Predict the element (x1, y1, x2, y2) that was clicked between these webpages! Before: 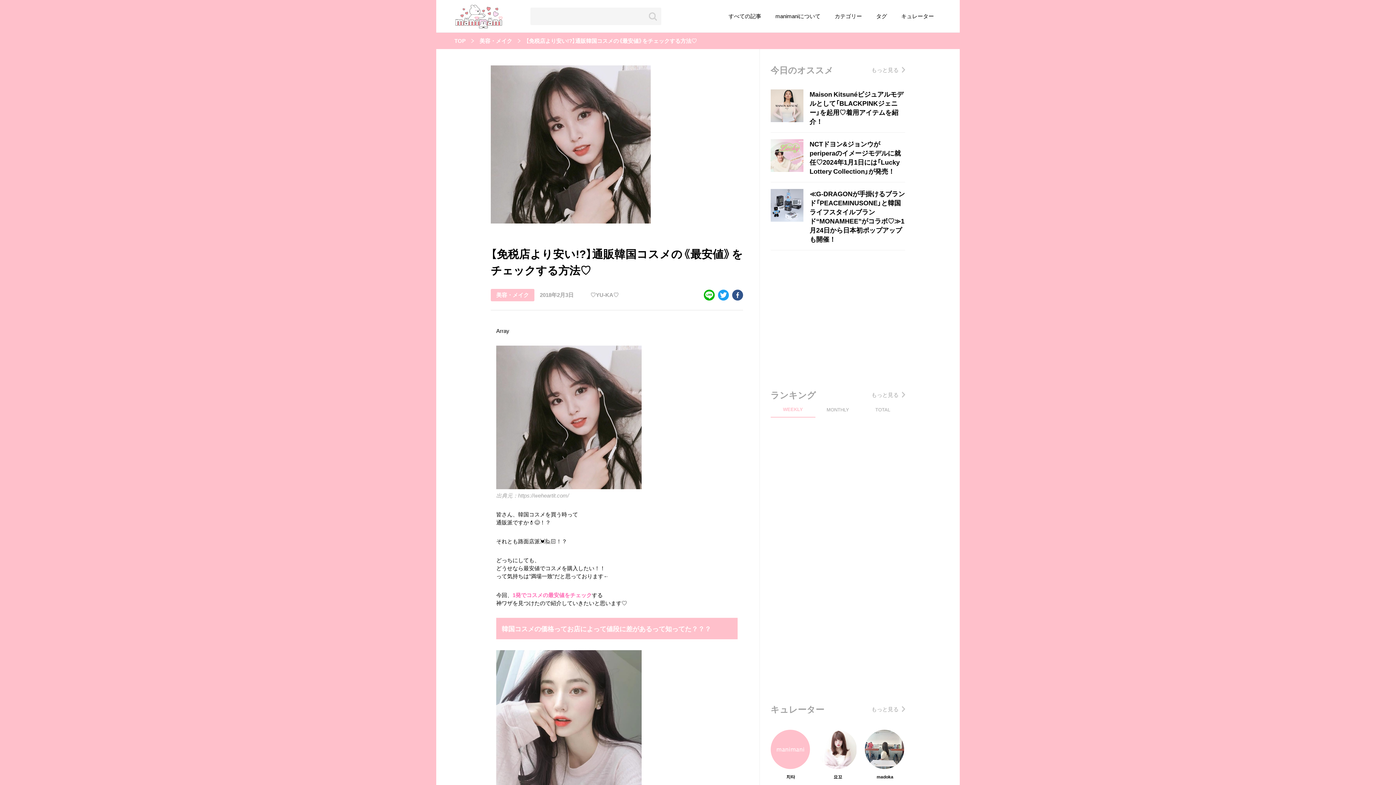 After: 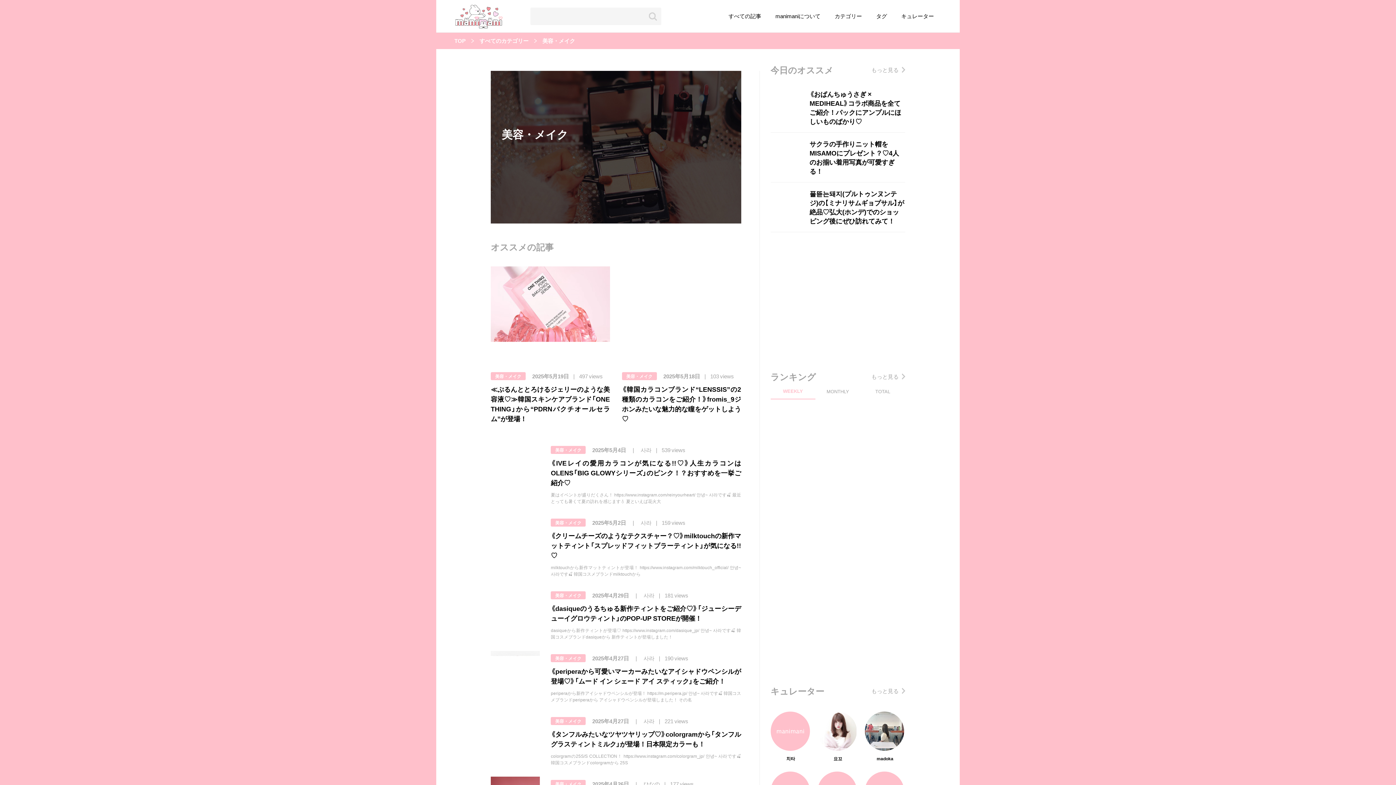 Action: bbox: (490, 288, 534, 301) label: 美容・メイク